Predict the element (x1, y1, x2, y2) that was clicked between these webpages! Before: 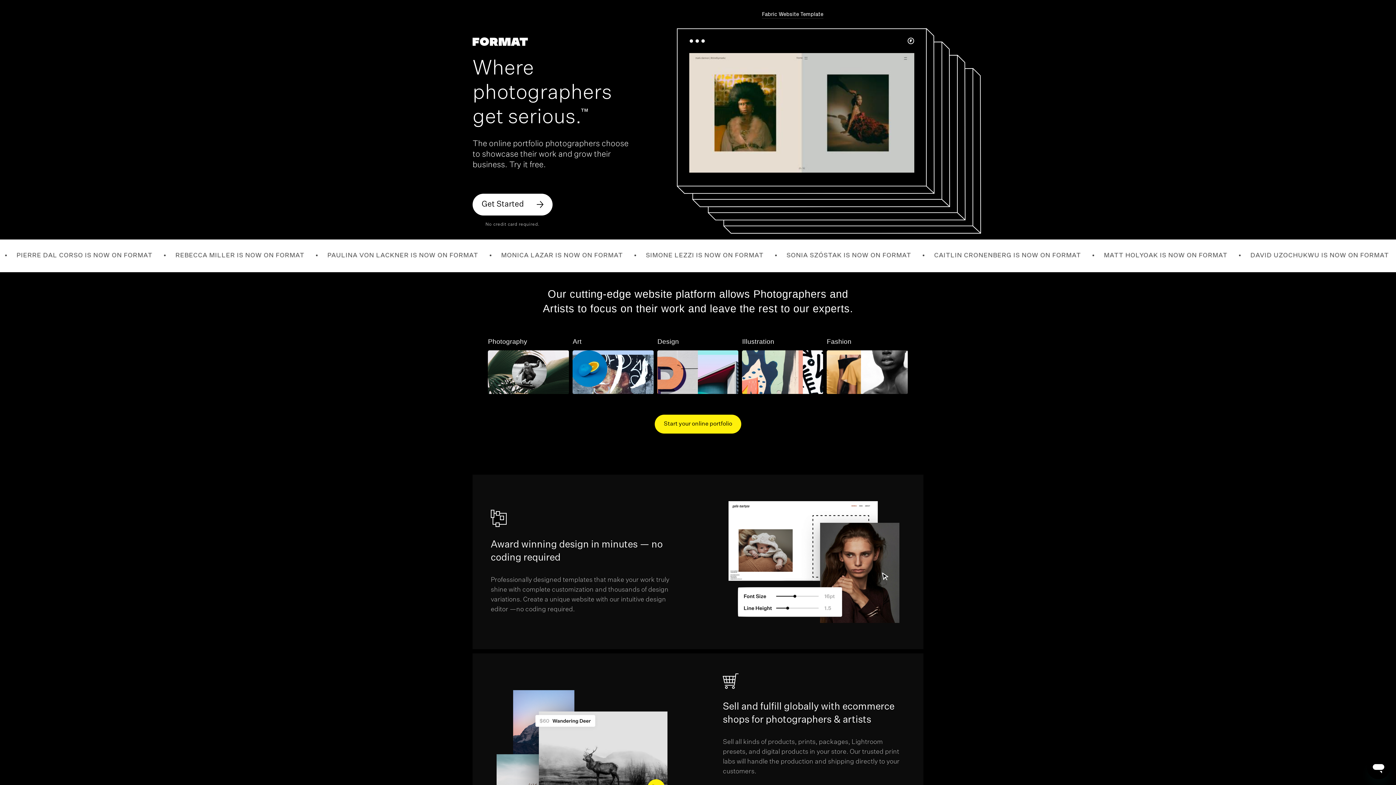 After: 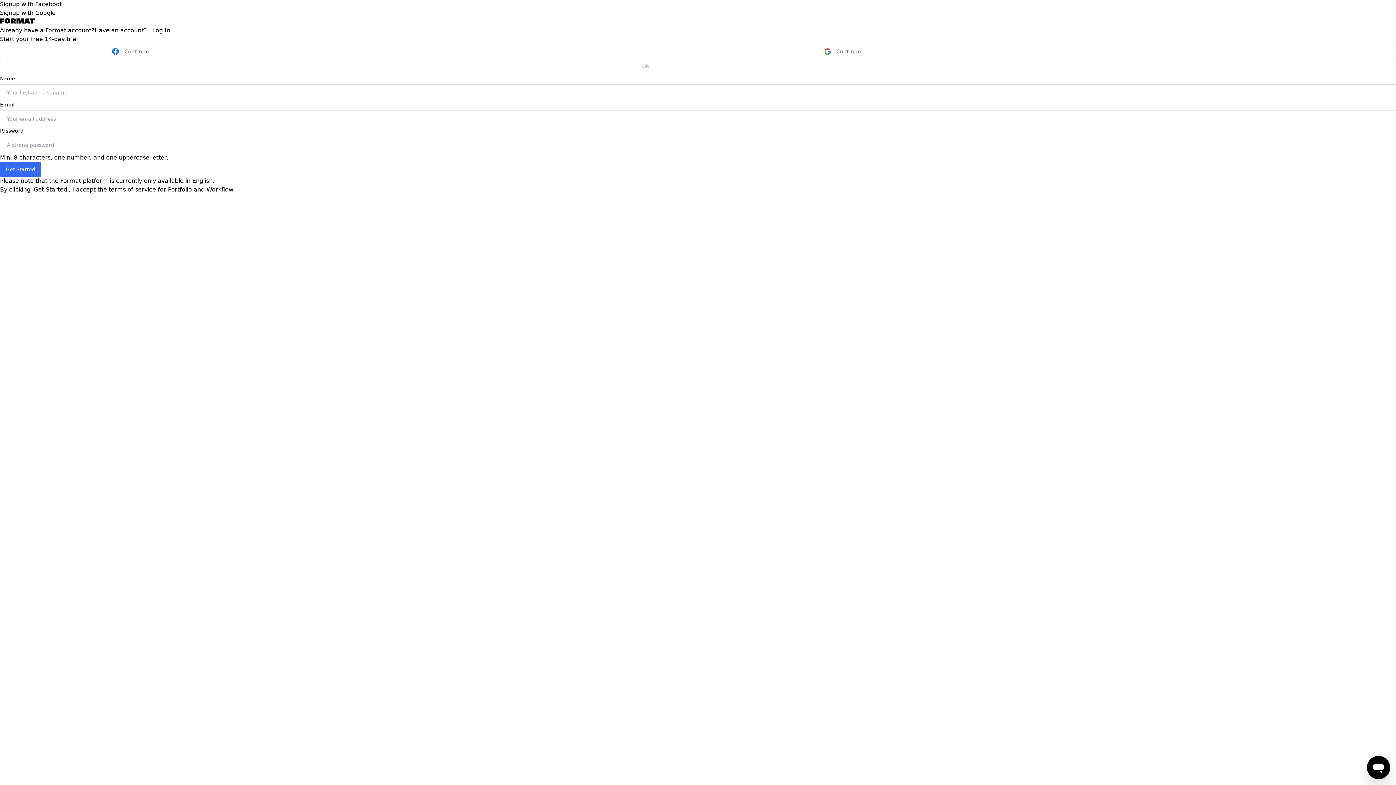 Action: label: Start your online portfolio bbox: (654, 414, 741, 433)